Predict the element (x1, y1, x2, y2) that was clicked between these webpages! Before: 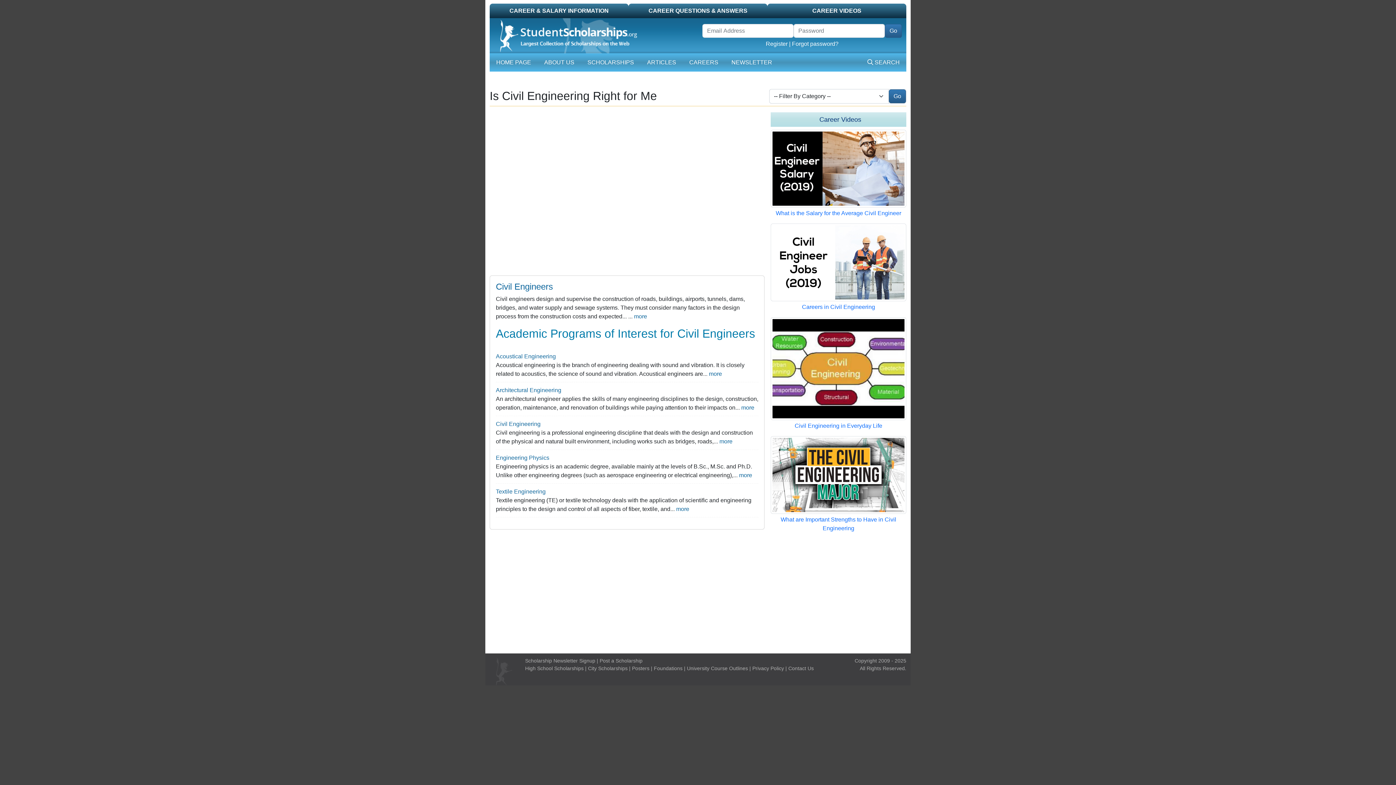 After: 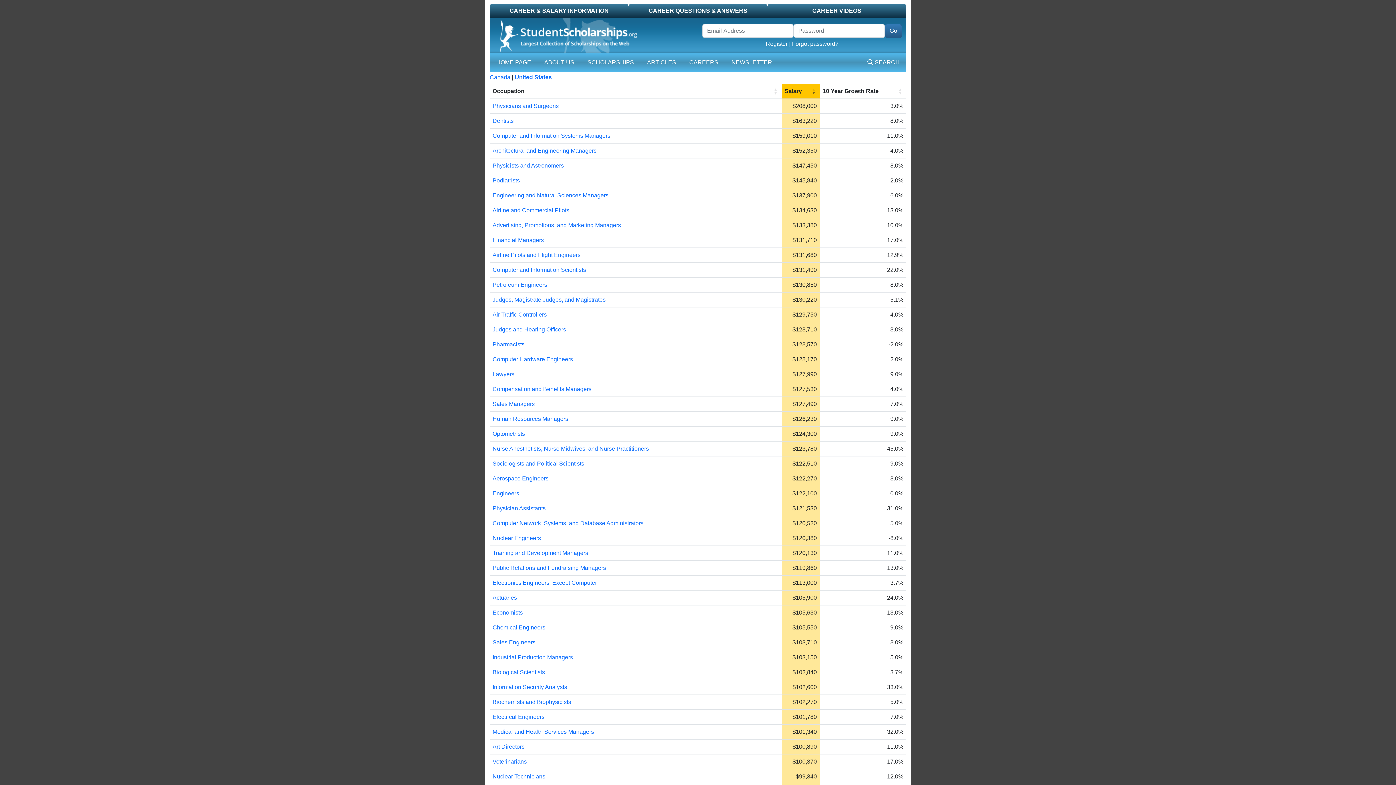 Action: label: CAREERS bbox: (686, 55, 721, 69)